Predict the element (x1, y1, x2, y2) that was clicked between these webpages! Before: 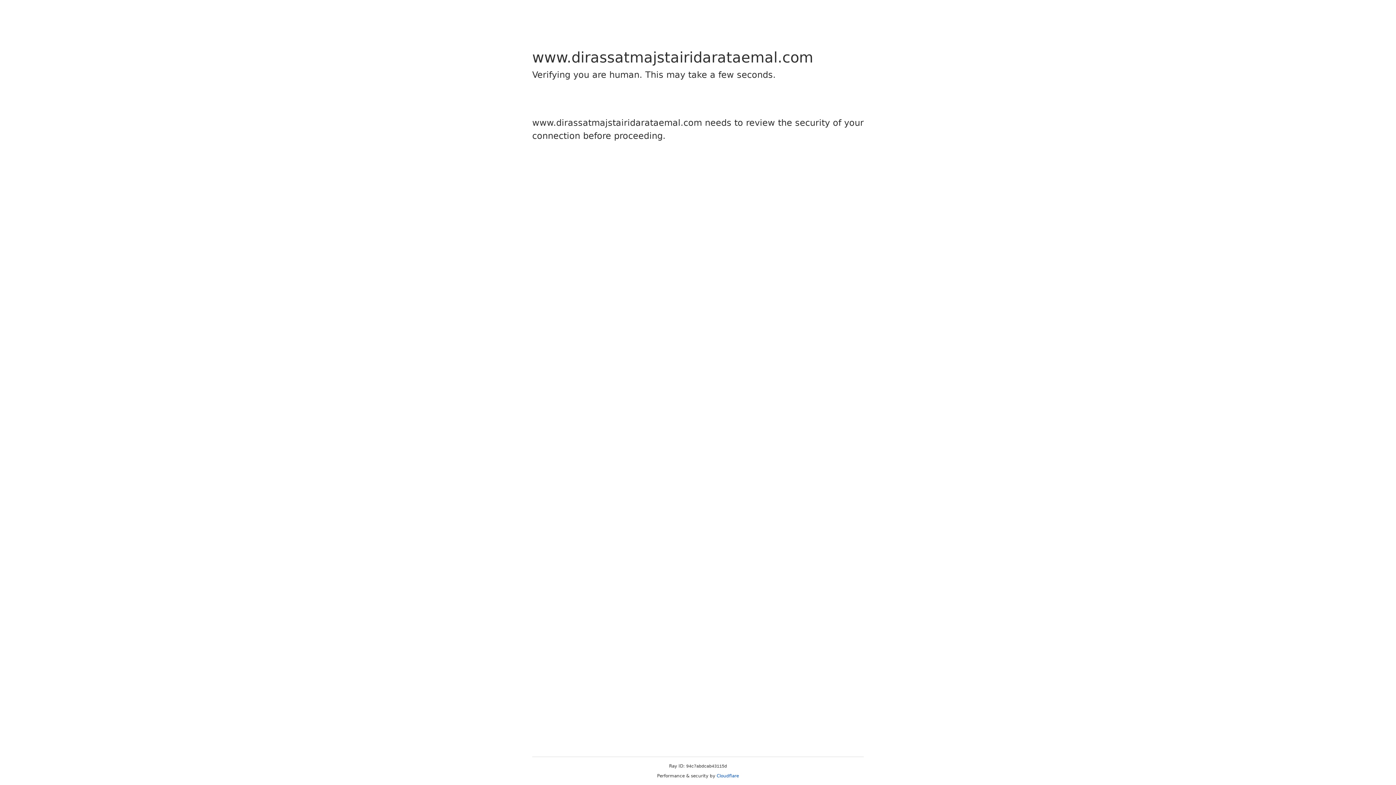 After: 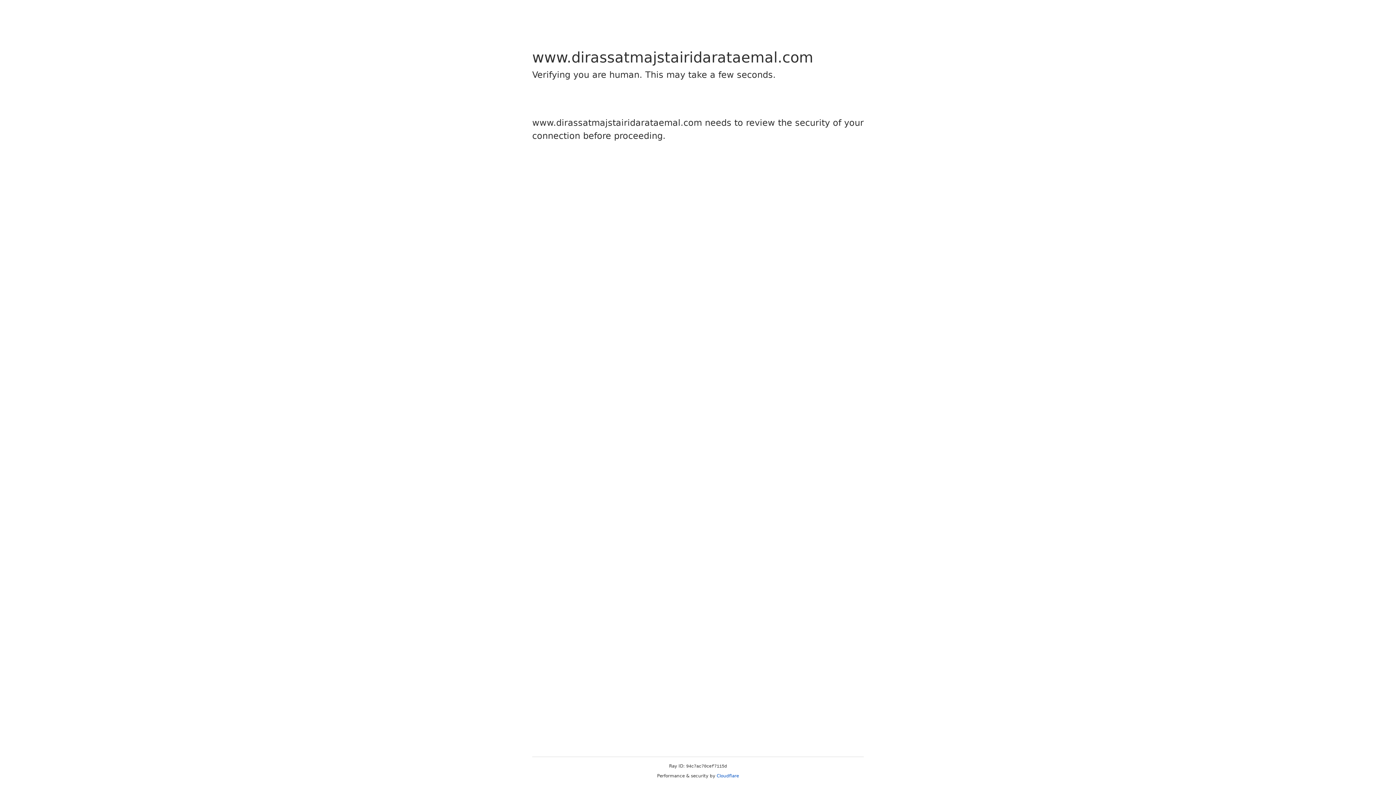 Action: bbox: (716, 773, 739, 778) label: Cloudflare